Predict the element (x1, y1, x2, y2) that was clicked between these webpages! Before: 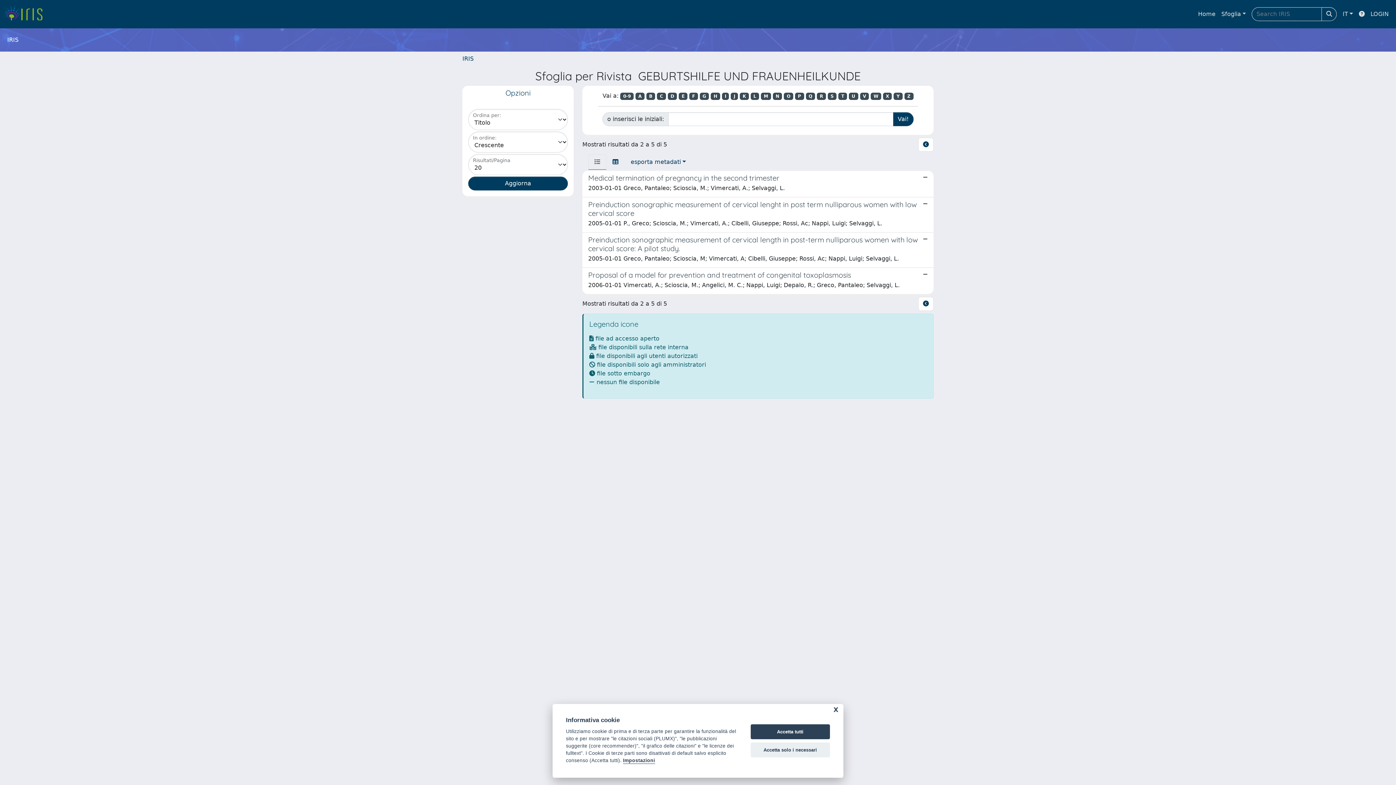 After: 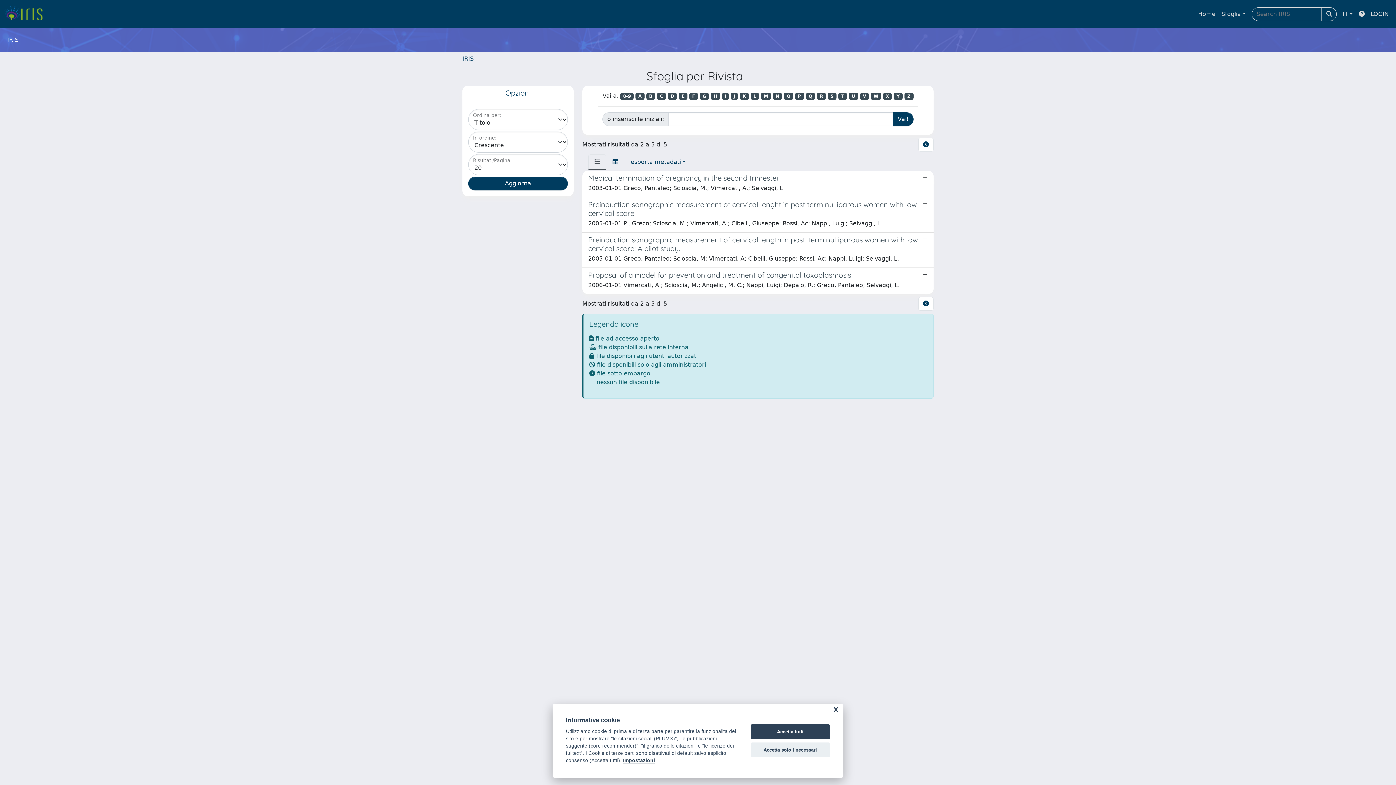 Action: bbox: (918, 297, 933, 310)